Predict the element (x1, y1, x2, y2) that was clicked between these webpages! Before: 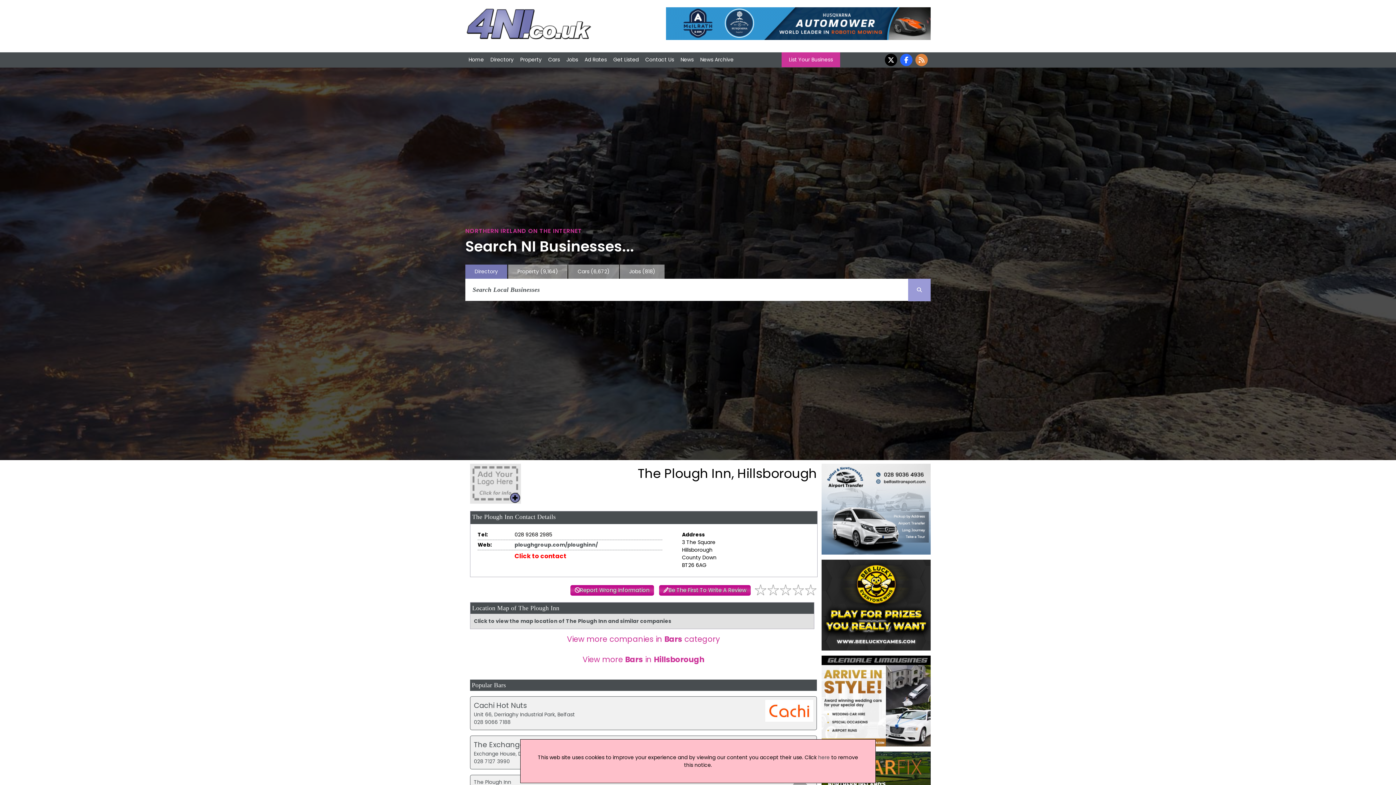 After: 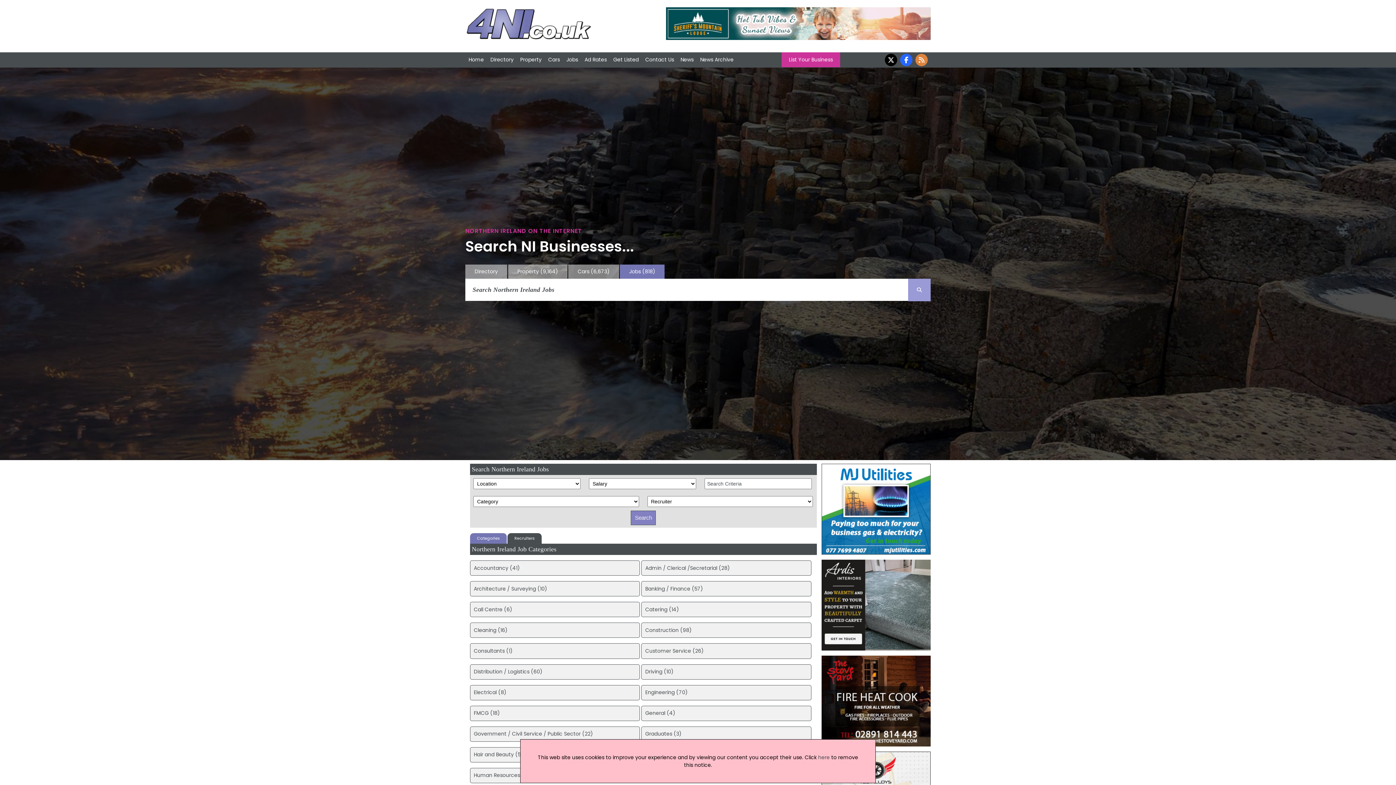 Action: label: Jobs (818) bbox: (620, 264, 664, 278)